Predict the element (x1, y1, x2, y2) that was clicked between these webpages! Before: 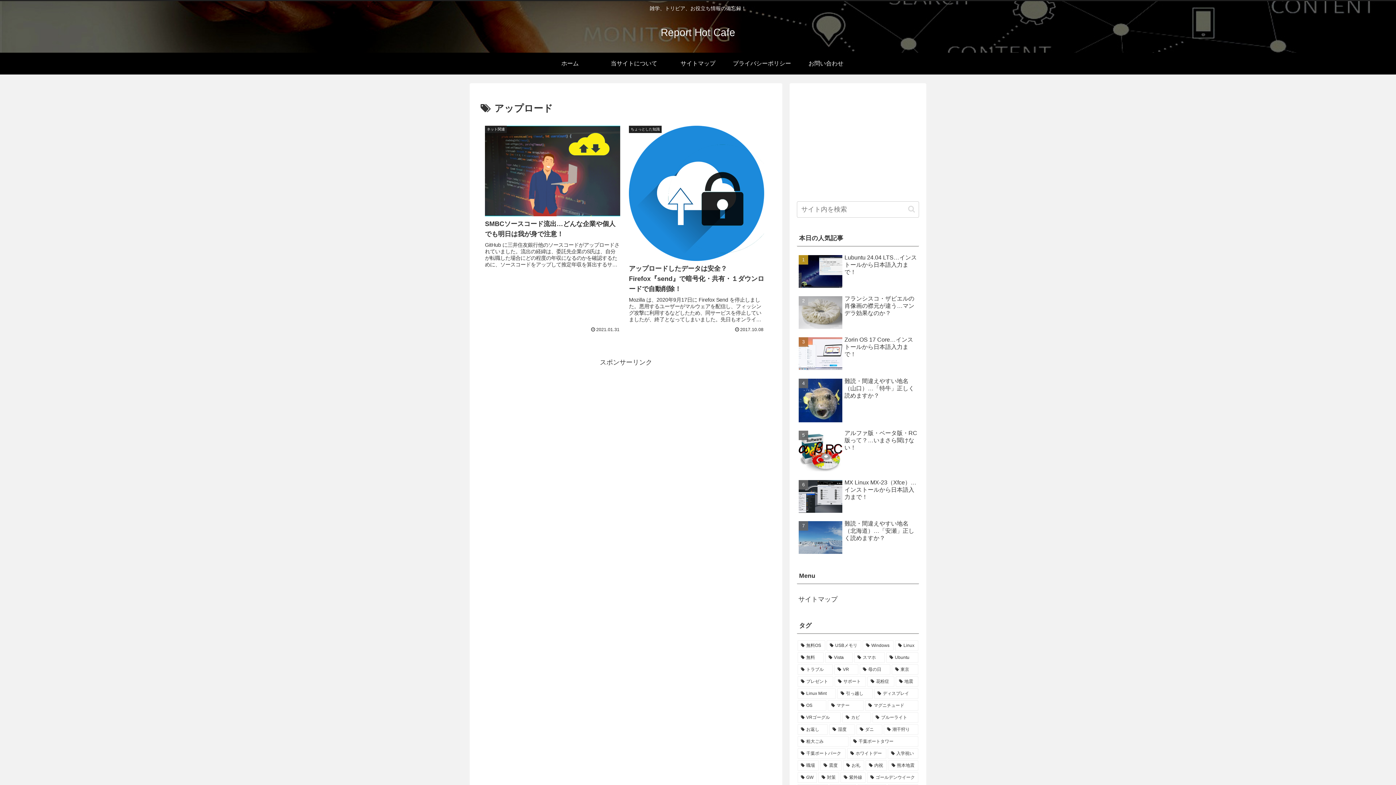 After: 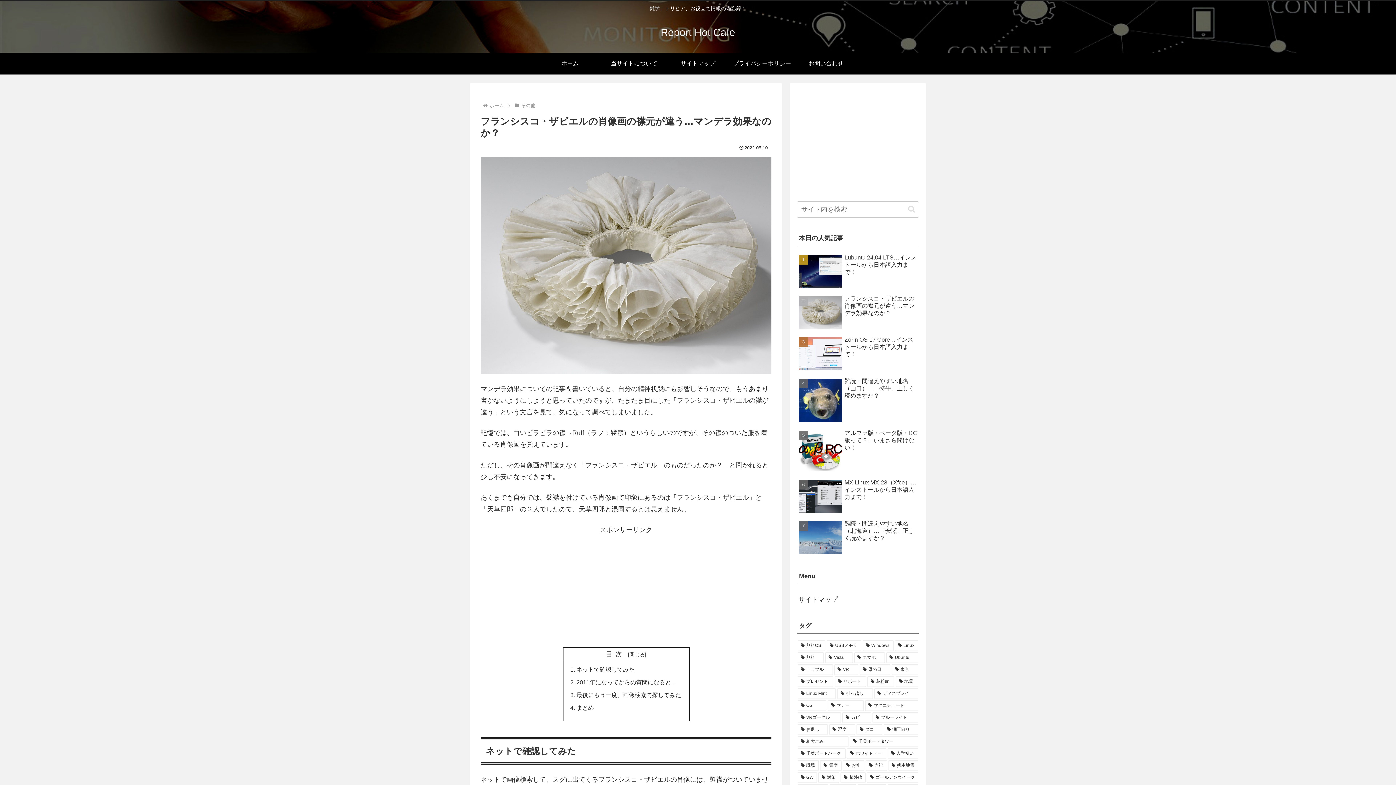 Action: label: フランシスコ・ザビエルの肖像画の襟元が違う…マンデラ効果なのか？ bbox: (797, 293, 919, 333)